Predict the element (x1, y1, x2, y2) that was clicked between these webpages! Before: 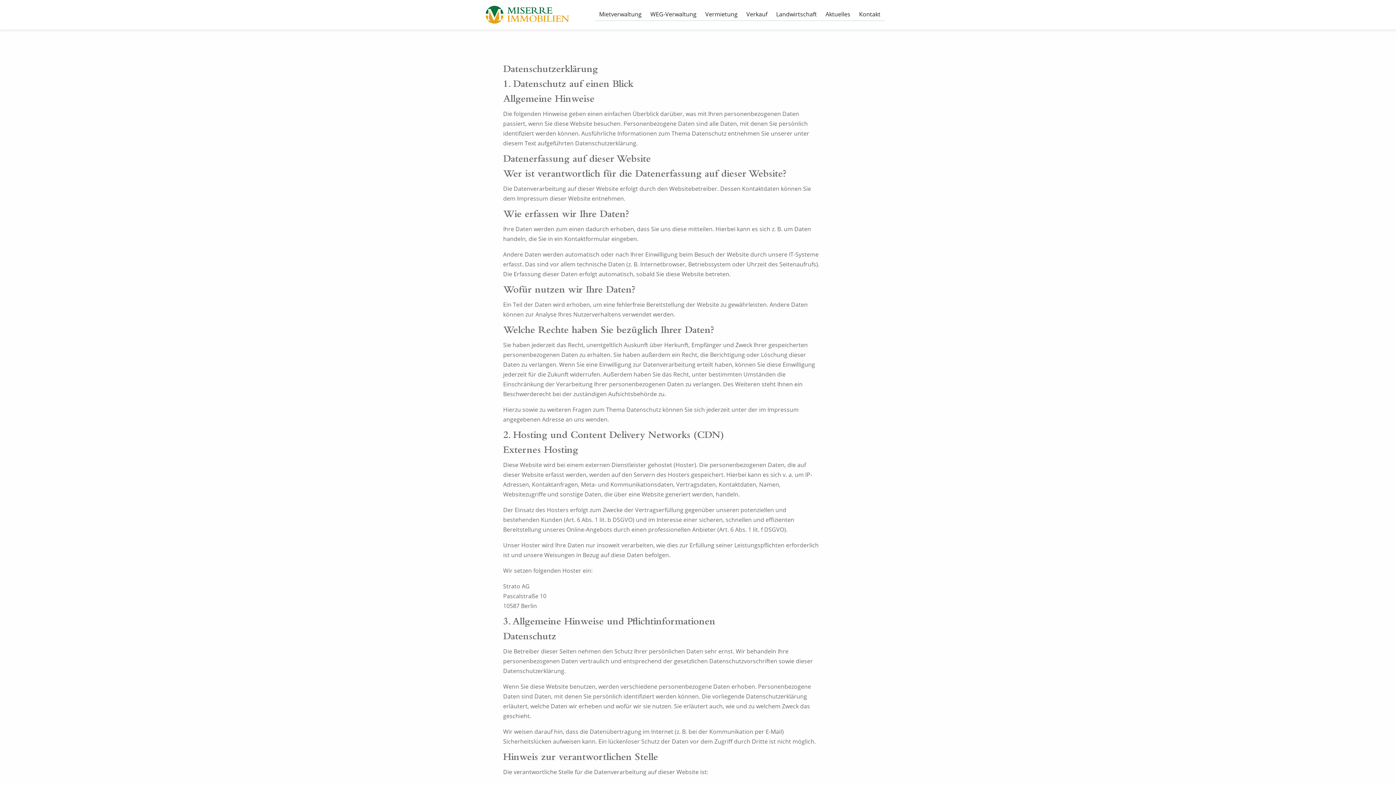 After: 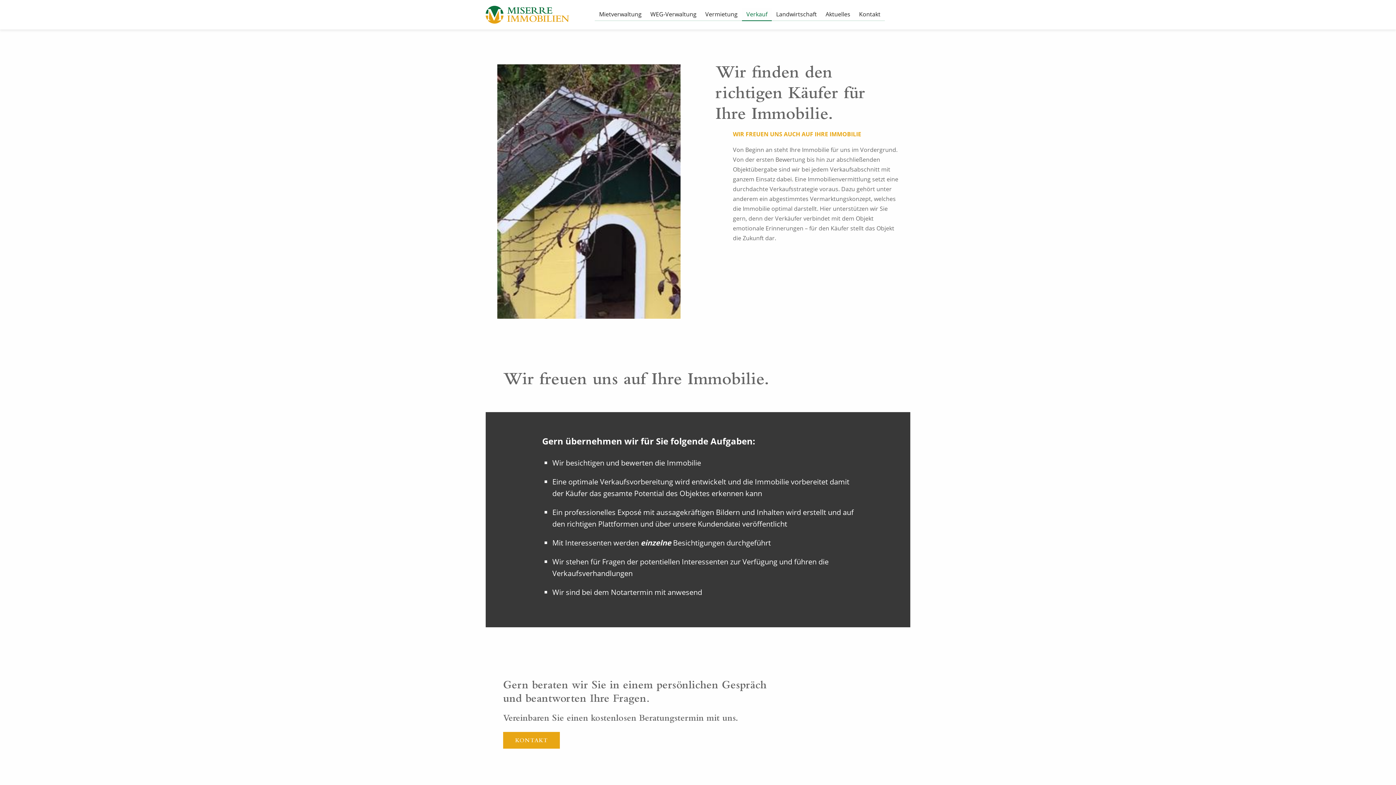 Action: bbox: (742, 8, 772, 21) label: Verkauf